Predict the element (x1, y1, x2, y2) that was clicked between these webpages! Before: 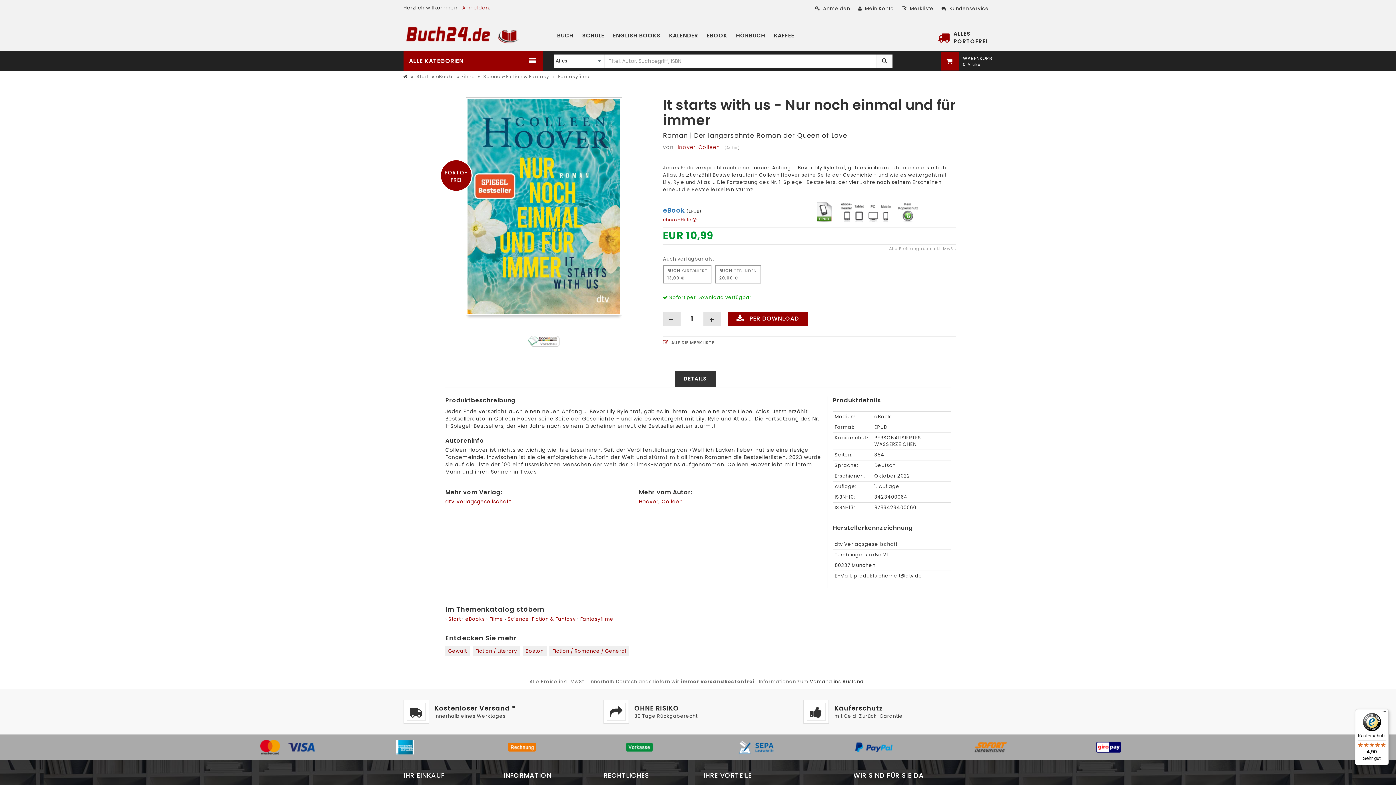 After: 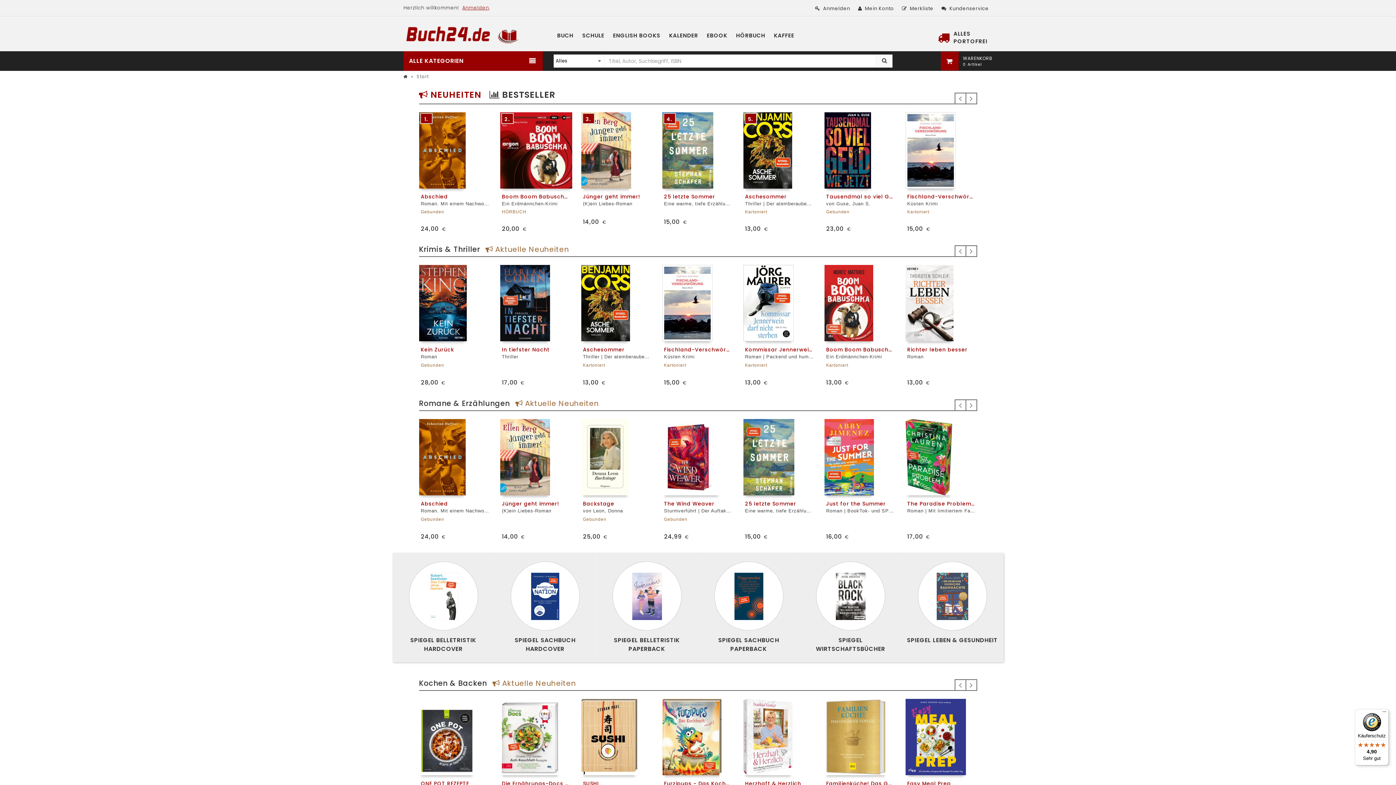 Action: label: Start bbox: (448, 616, 460, 622)